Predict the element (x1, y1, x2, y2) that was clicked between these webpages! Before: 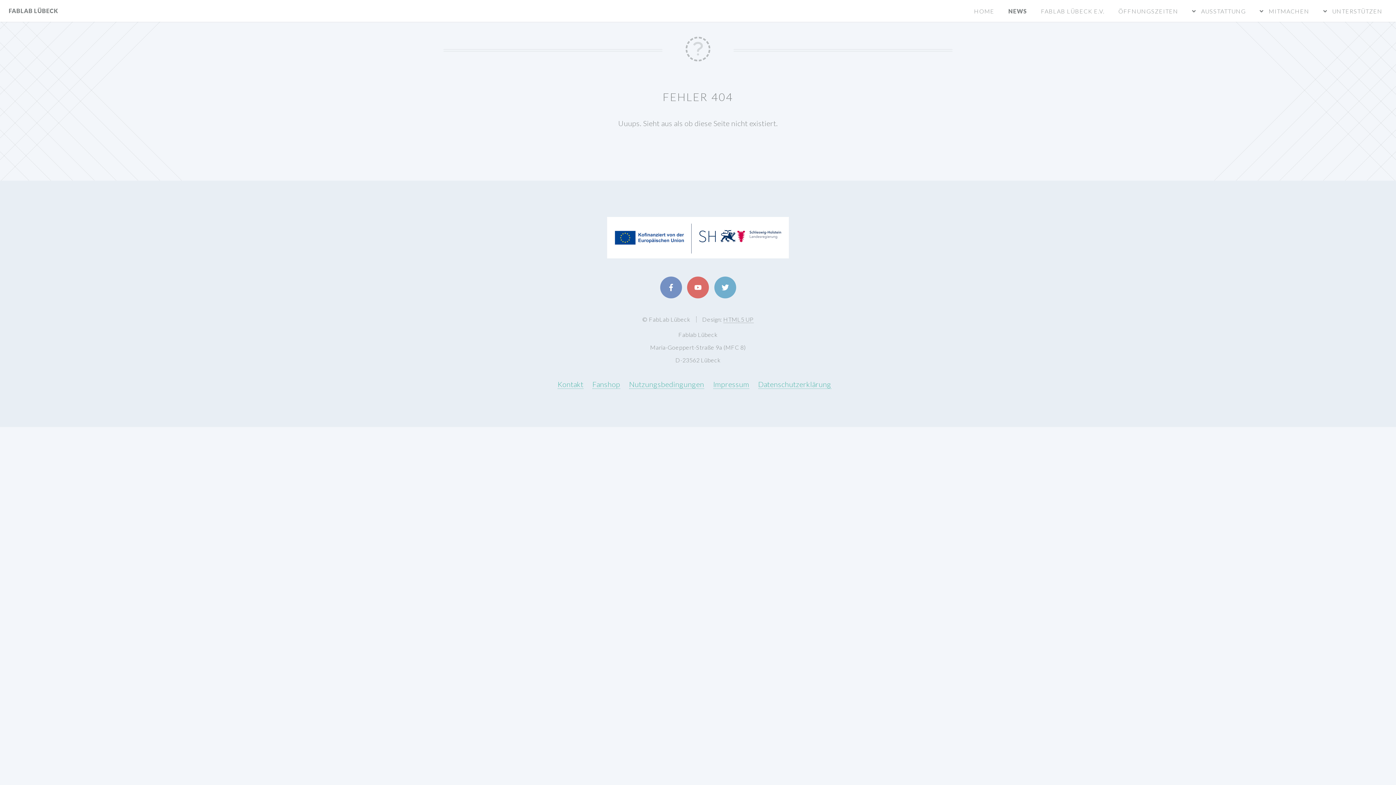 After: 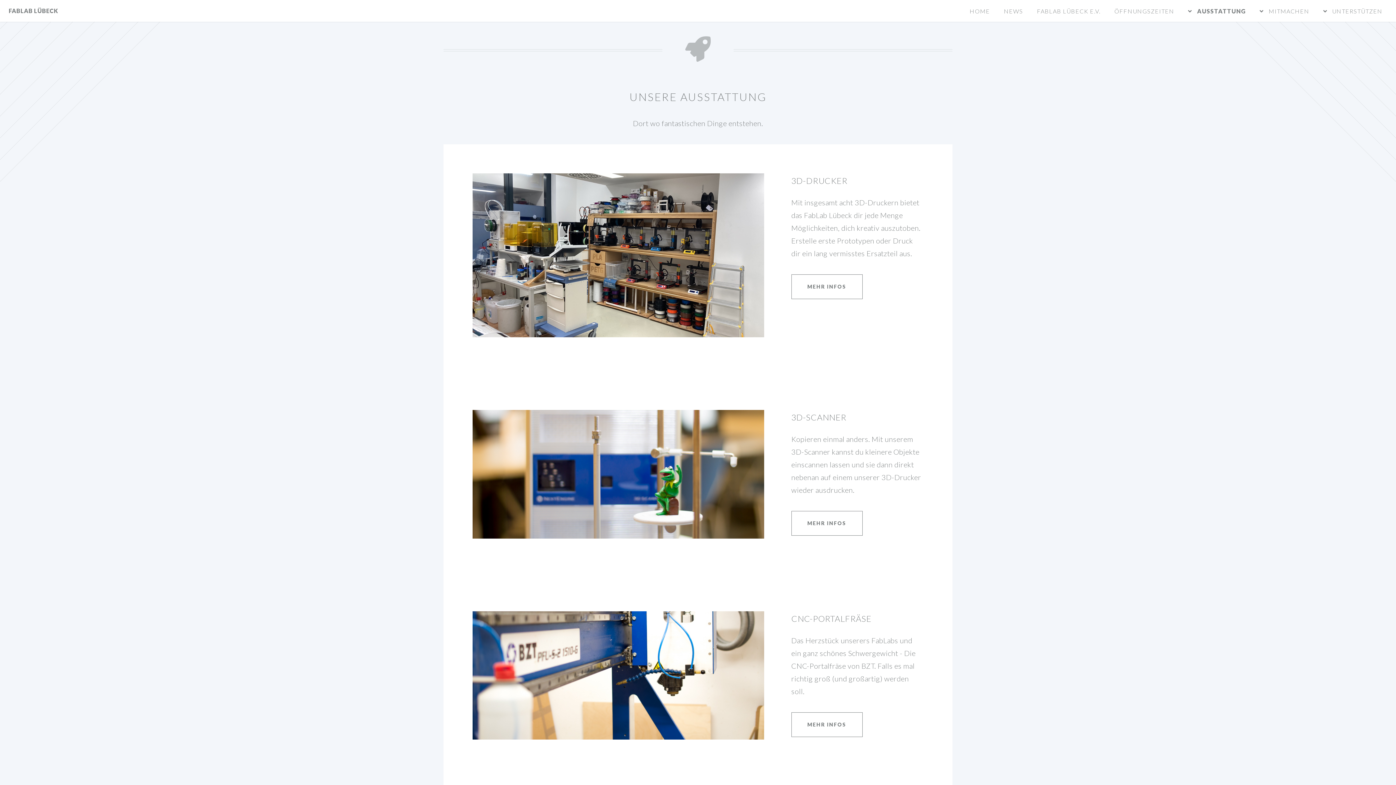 Action: bbox: (1187, 4, 1250, 17) label:  AUSSTATTUNG